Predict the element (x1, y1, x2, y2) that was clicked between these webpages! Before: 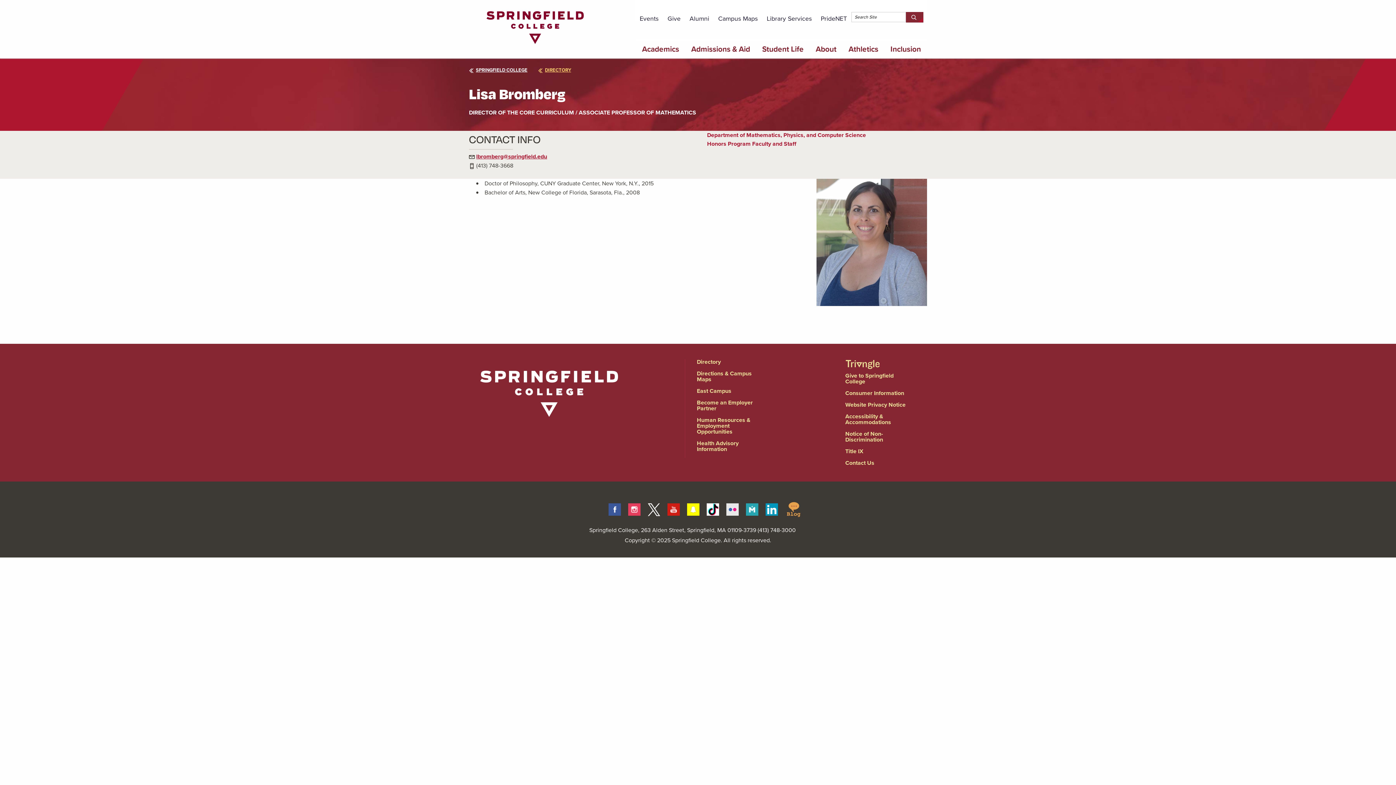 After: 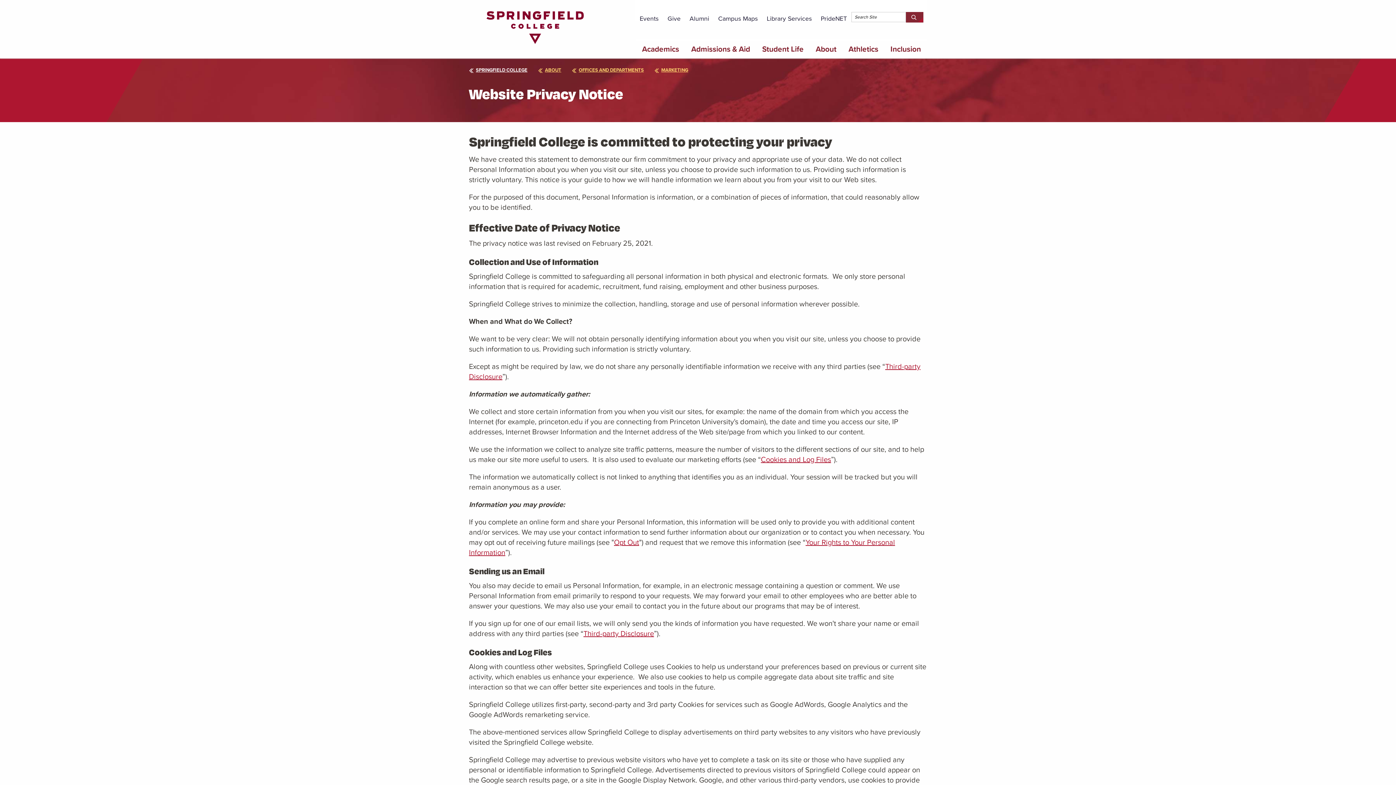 Action: label: Website Privacy Notice bbox: (845, 400, 905, 408)